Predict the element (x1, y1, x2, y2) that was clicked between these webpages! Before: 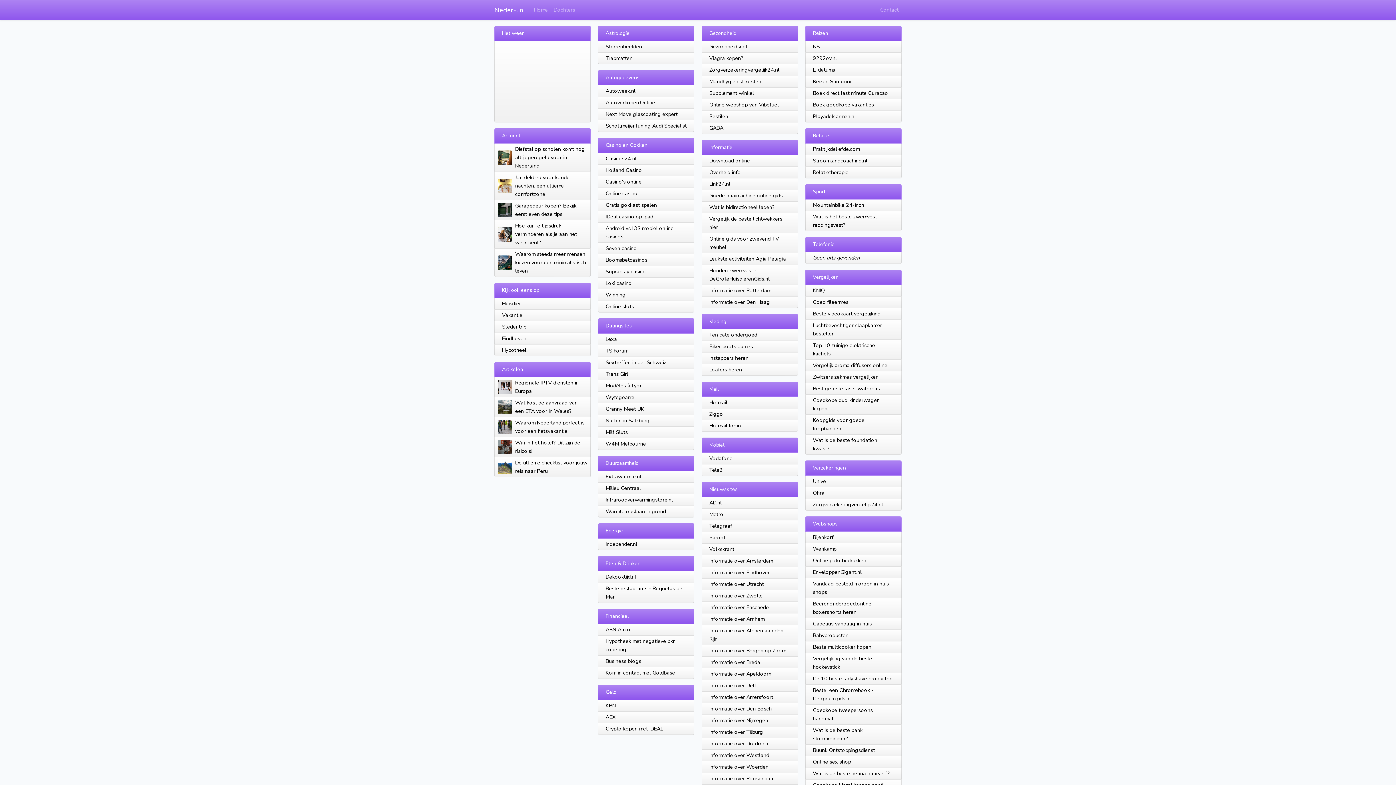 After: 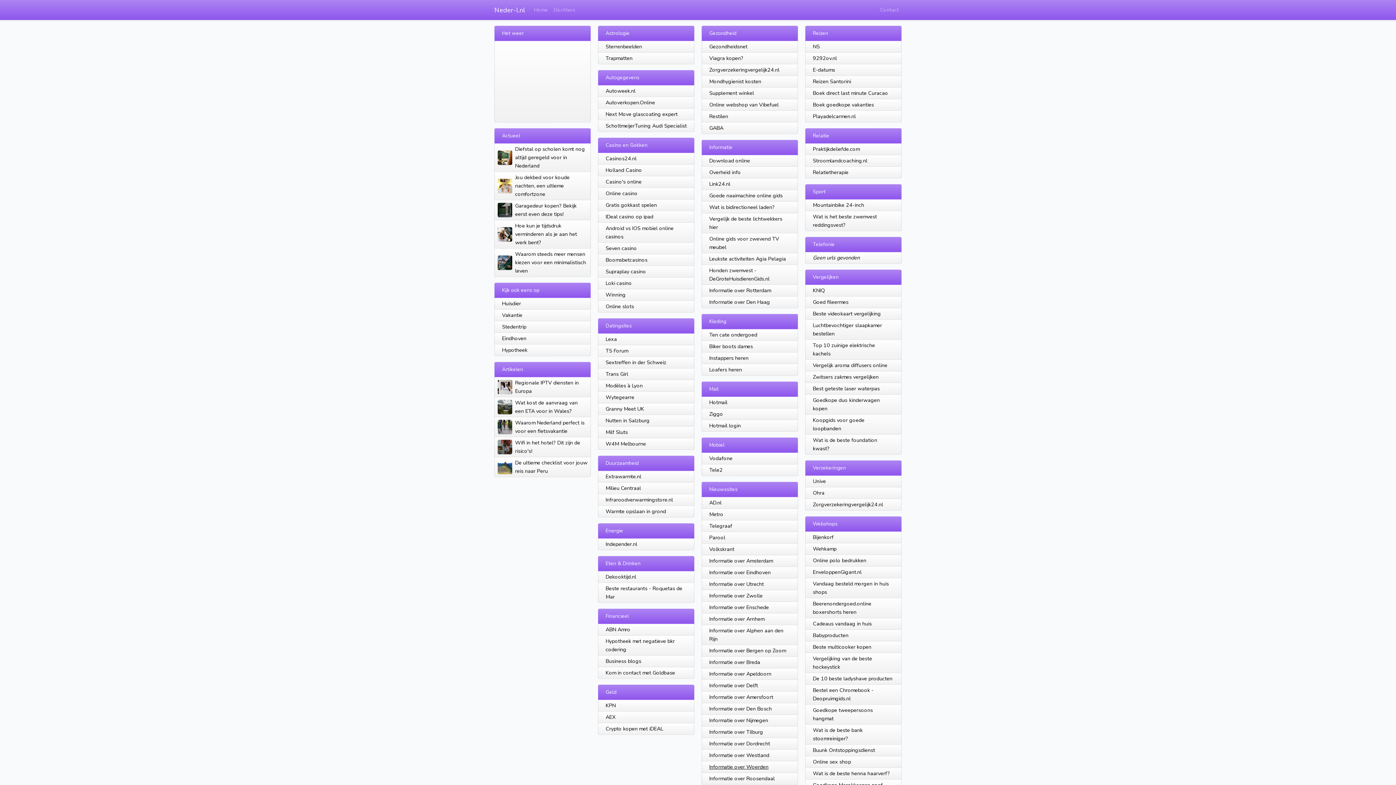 Action: label: Informatie over Woerden bbox: (709, 763, 768, 770)